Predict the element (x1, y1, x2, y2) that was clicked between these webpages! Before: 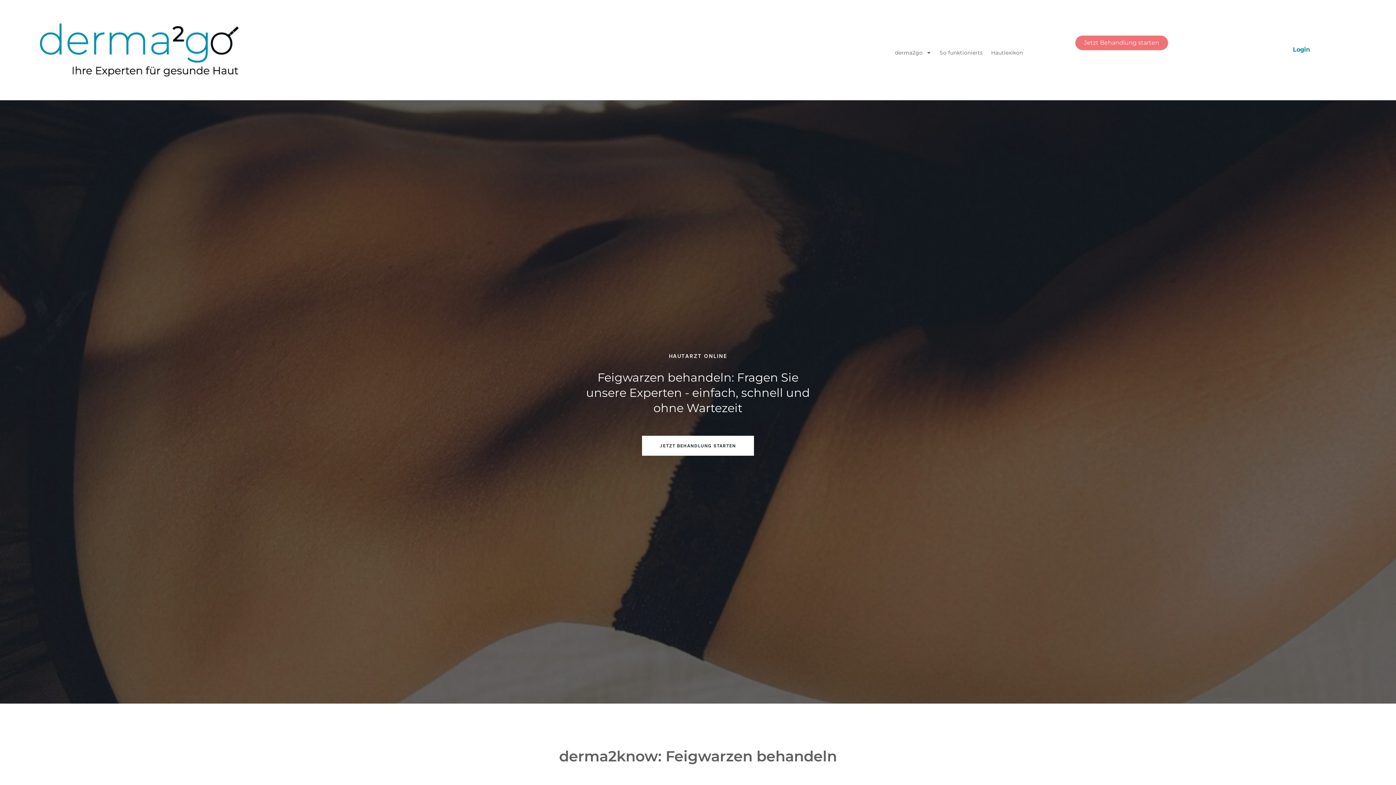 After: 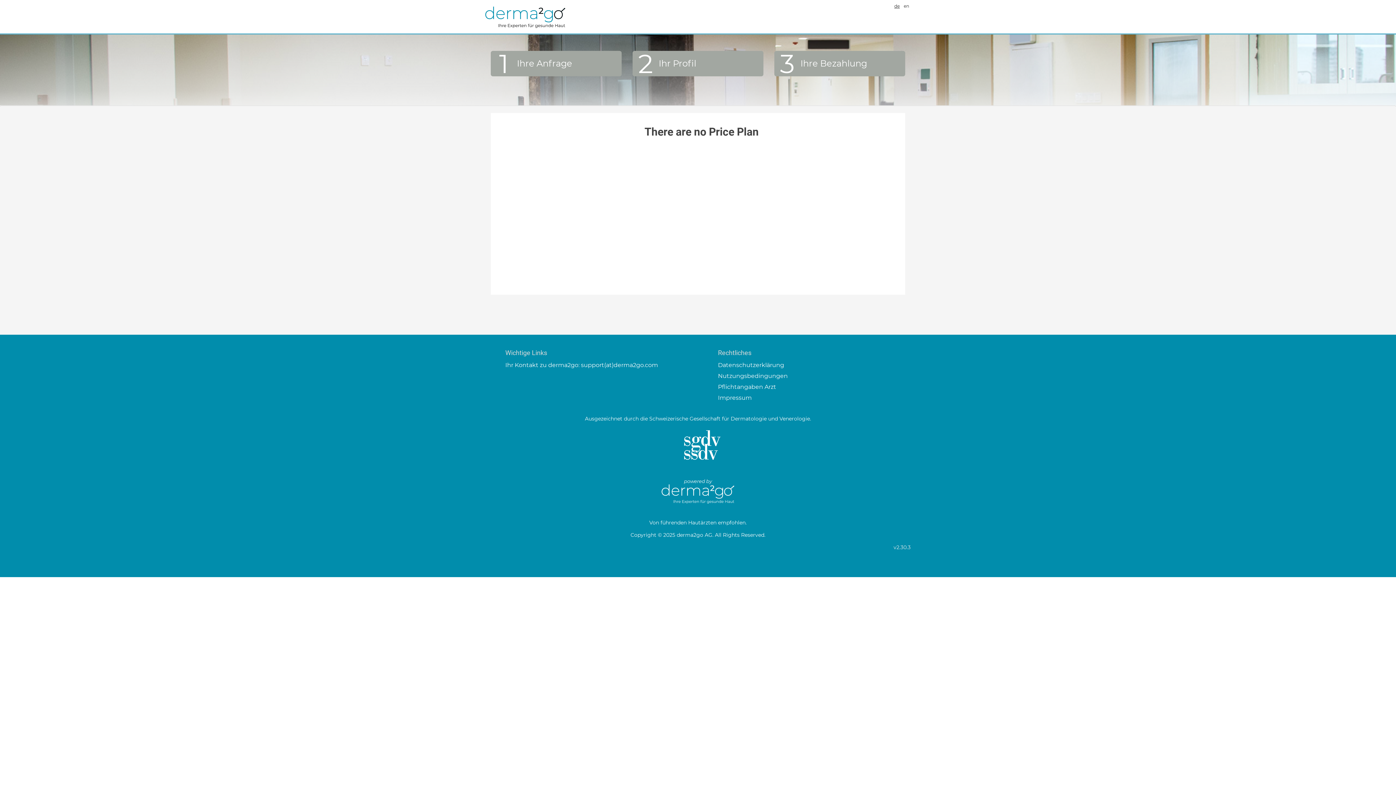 Action: label: JETZT BEHANDLUNG STARTEN bbox: (642, 436, 754, 456)